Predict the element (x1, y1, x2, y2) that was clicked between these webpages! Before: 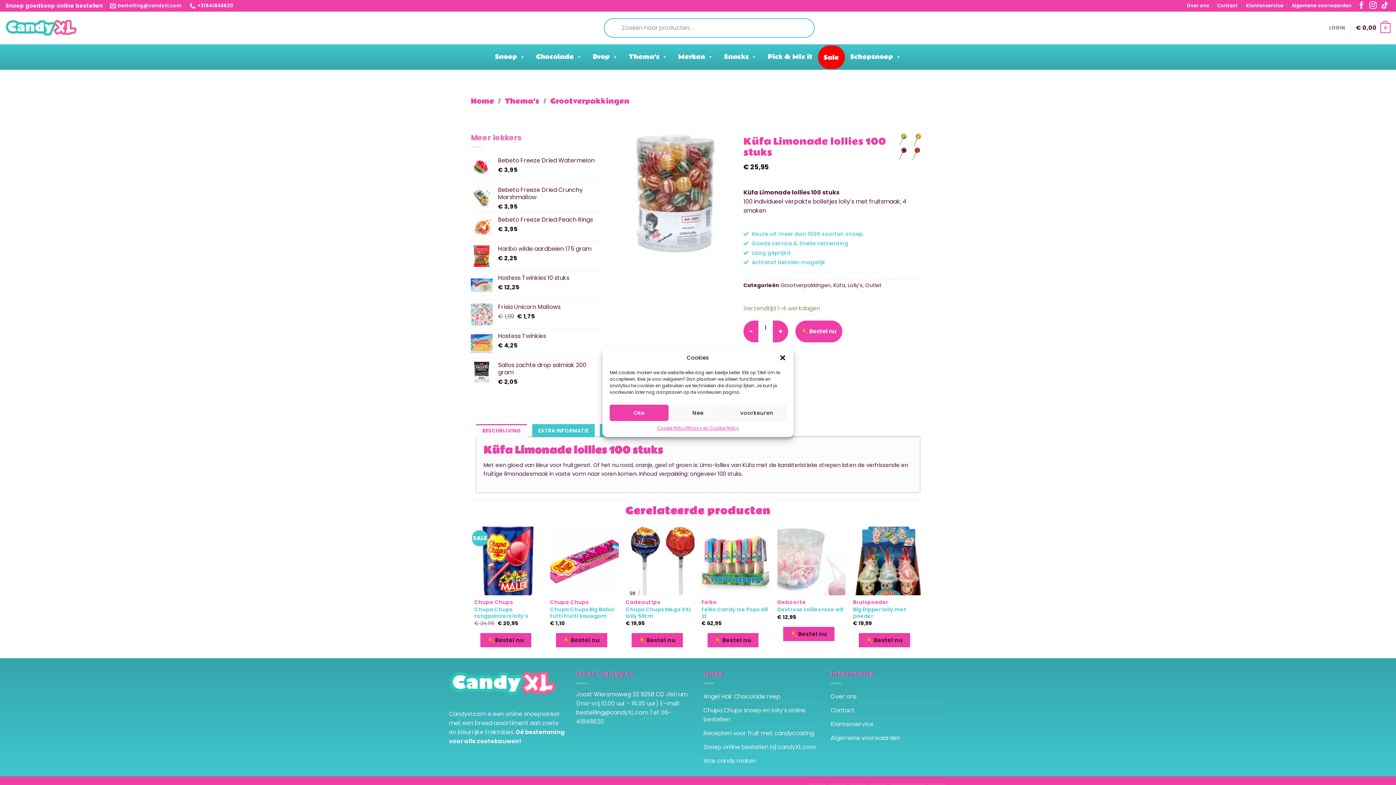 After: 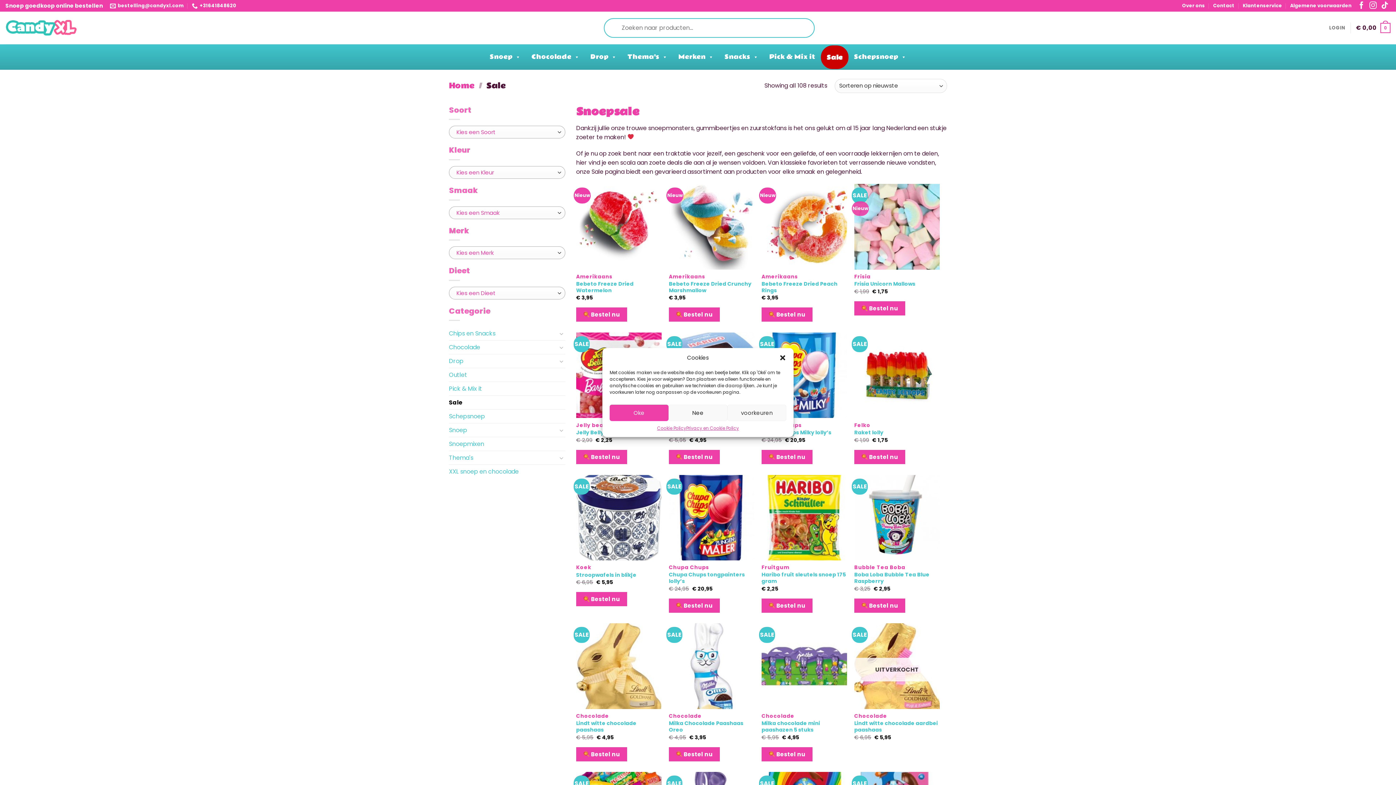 Action: label: Sale bbox: (818, 45, 844, 68)